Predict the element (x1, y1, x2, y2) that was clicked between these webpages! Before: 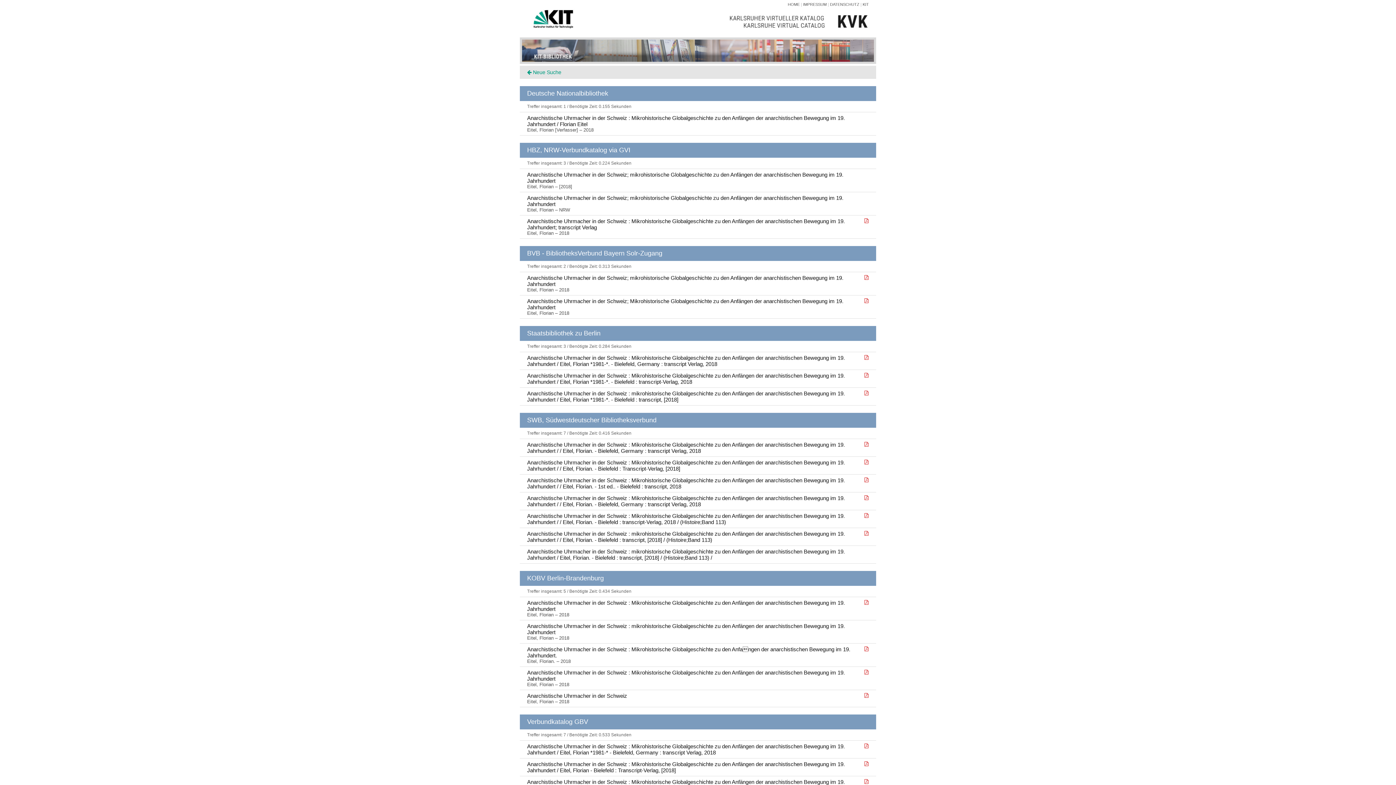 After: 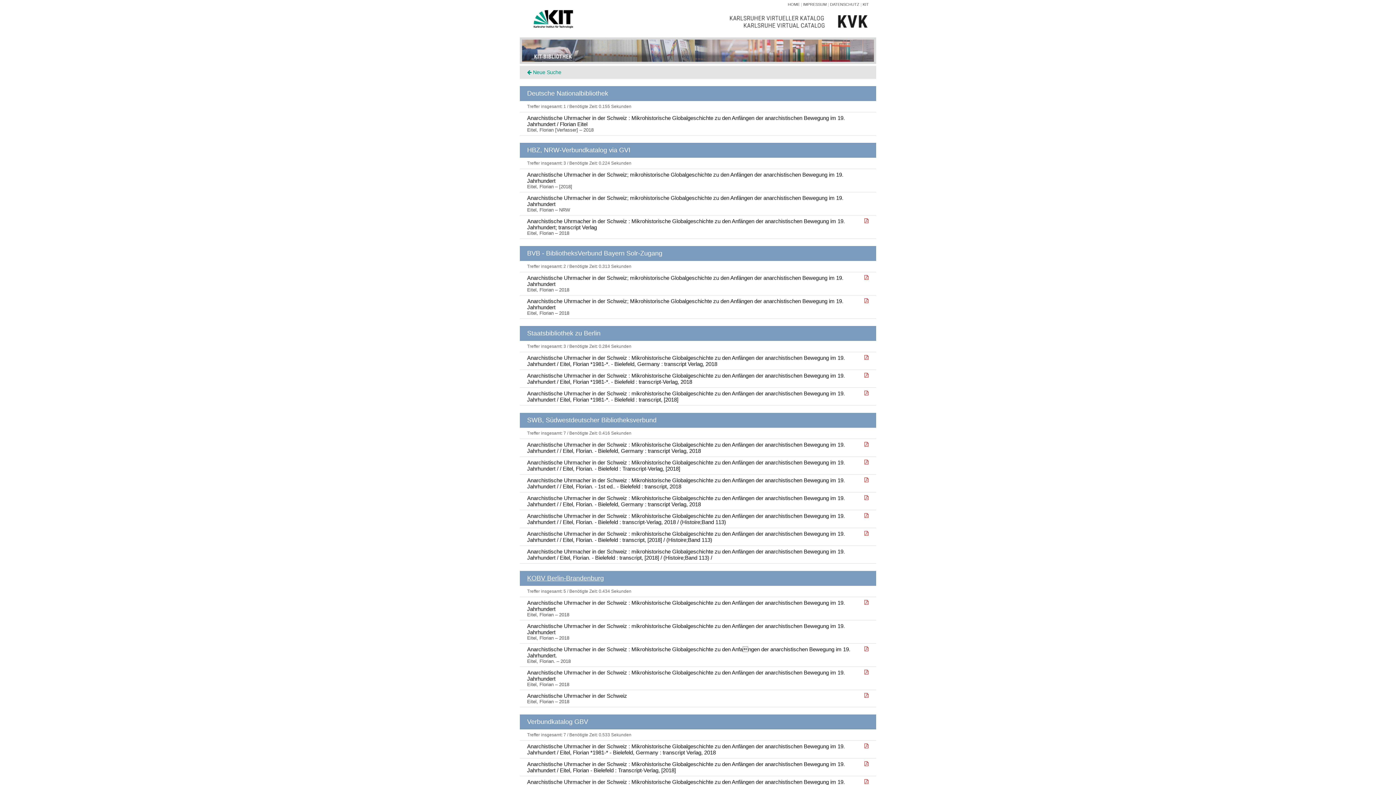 Action: label: KOBV Berlin-Brandenburg bbox: (527, 574, 604, 582)